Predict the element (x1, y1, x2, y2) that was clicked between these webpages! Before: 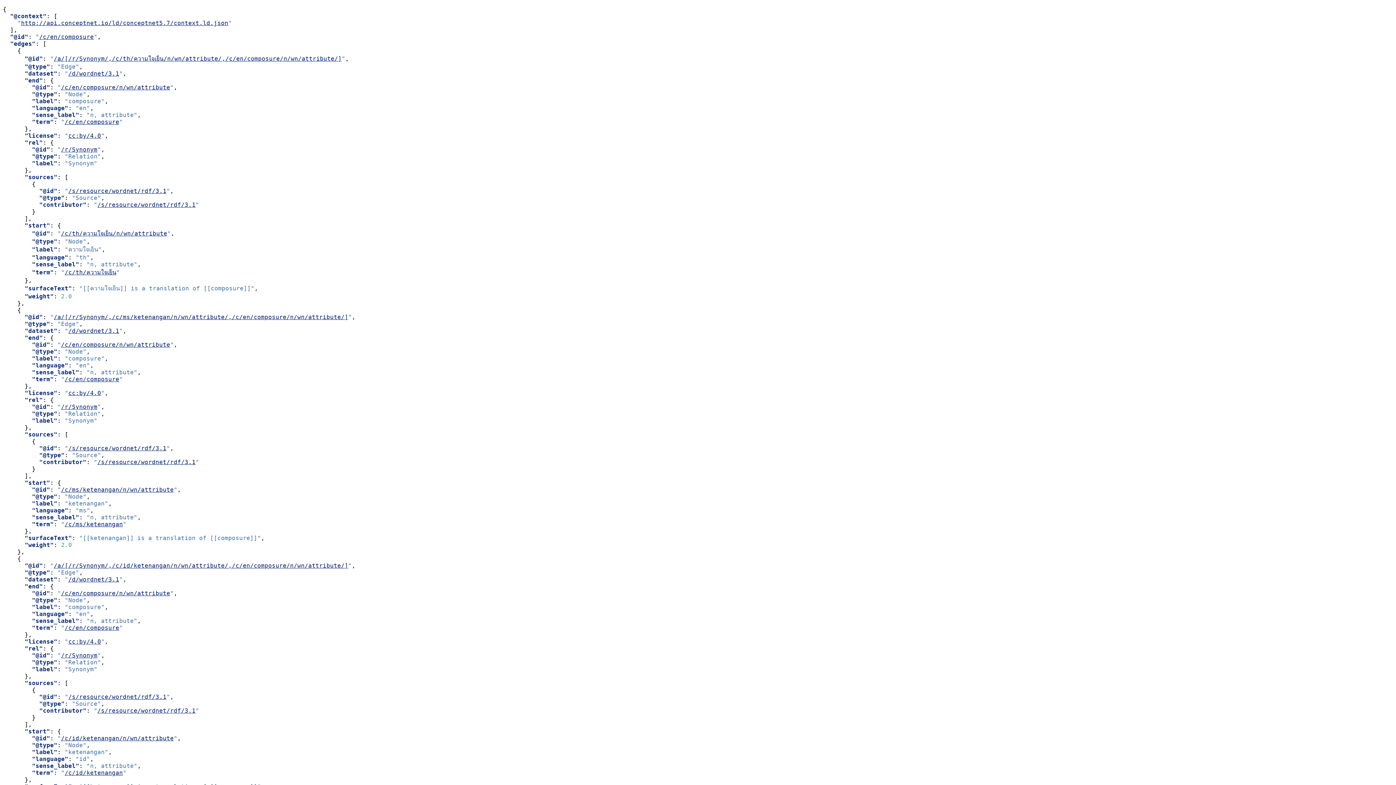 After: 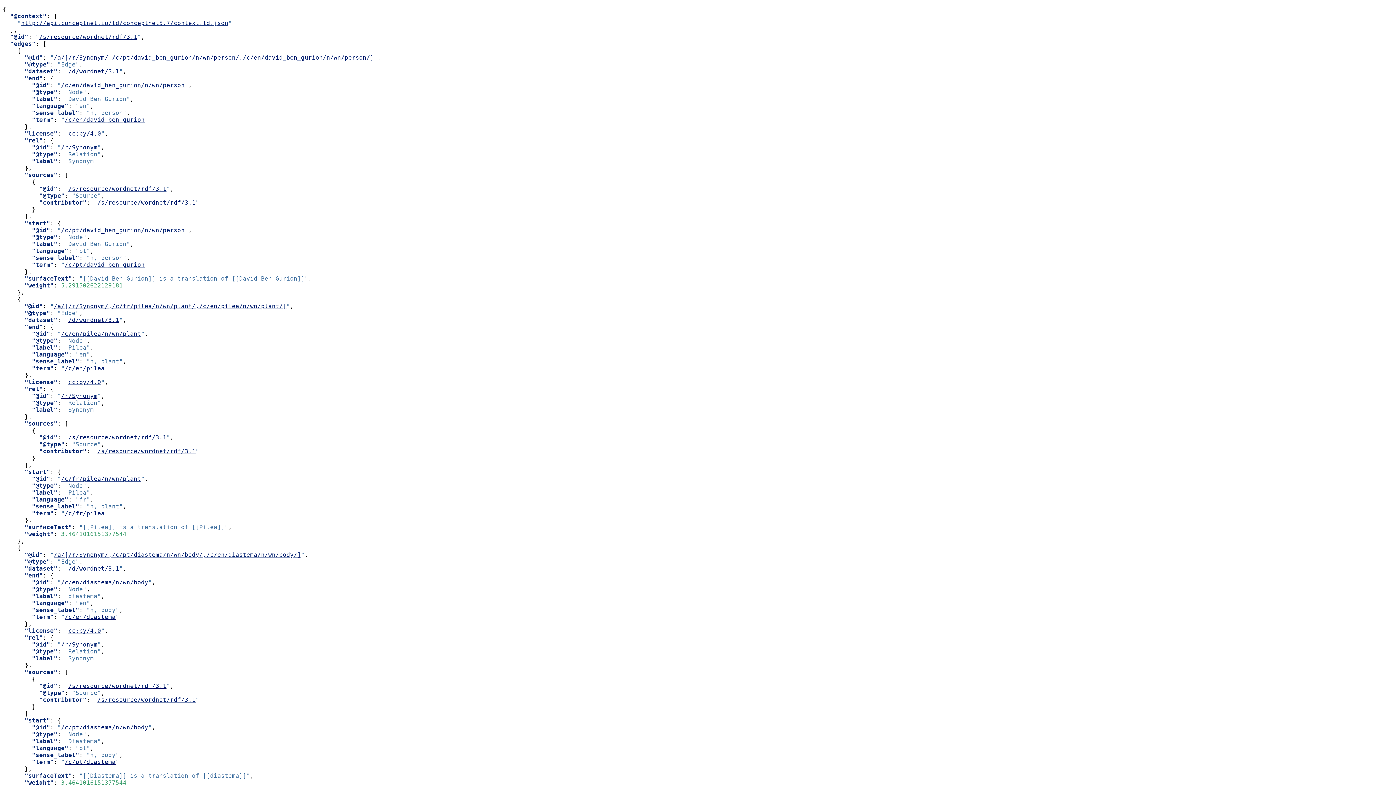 Action: bbox: (68, 693, 166, 700) label: /s/resource/wordnet/rdf/3.1